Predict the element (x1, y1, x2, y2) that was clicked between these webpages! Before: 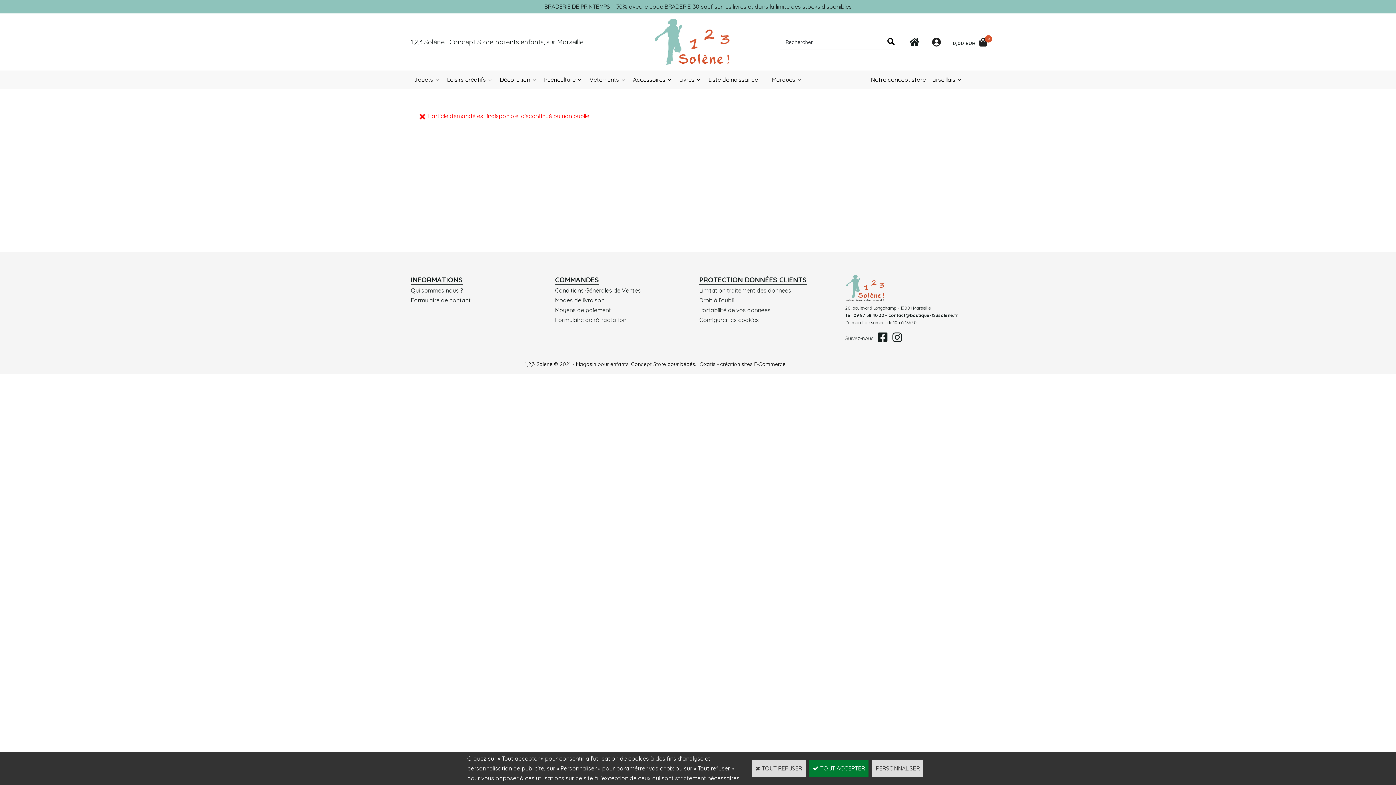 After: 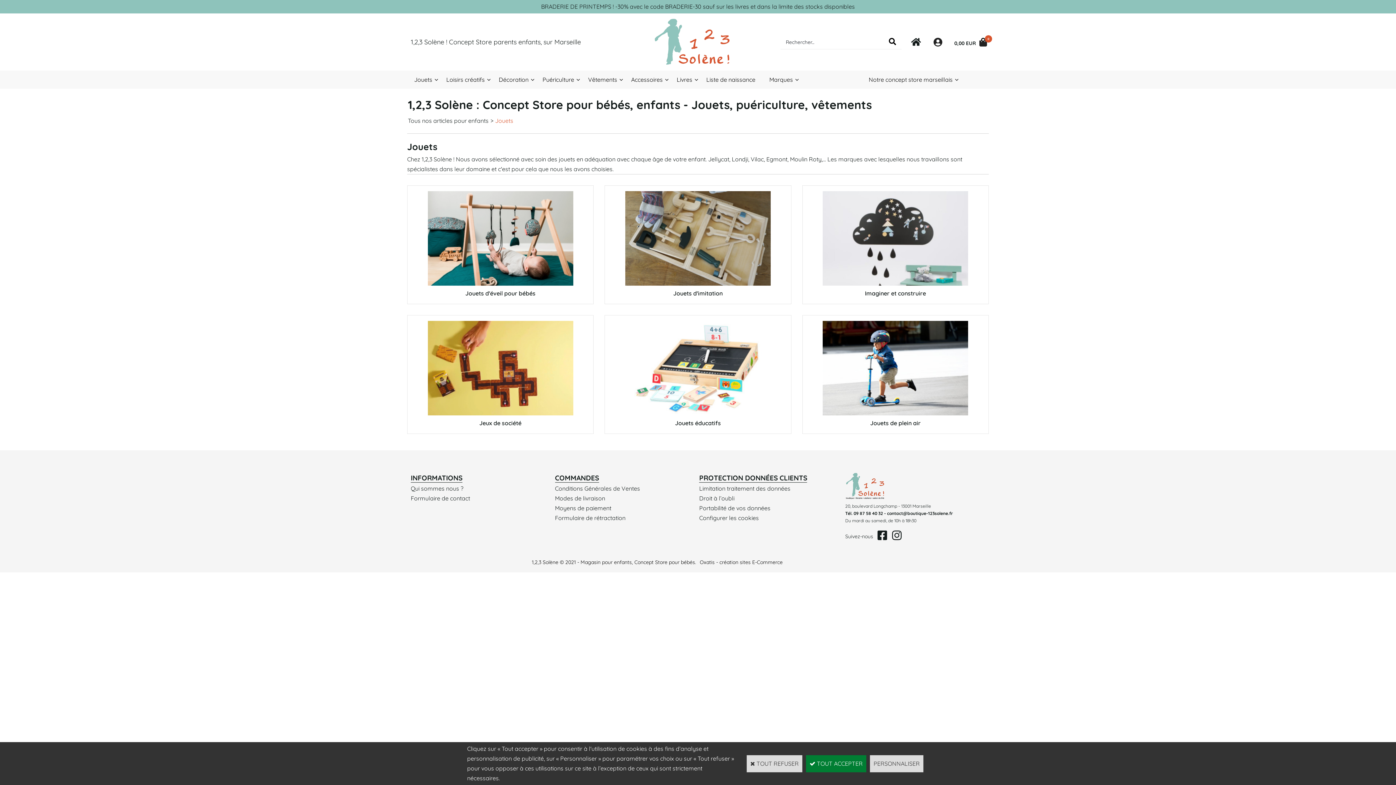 Action: label: Jouets bbox: (407, 70, 440, 88)